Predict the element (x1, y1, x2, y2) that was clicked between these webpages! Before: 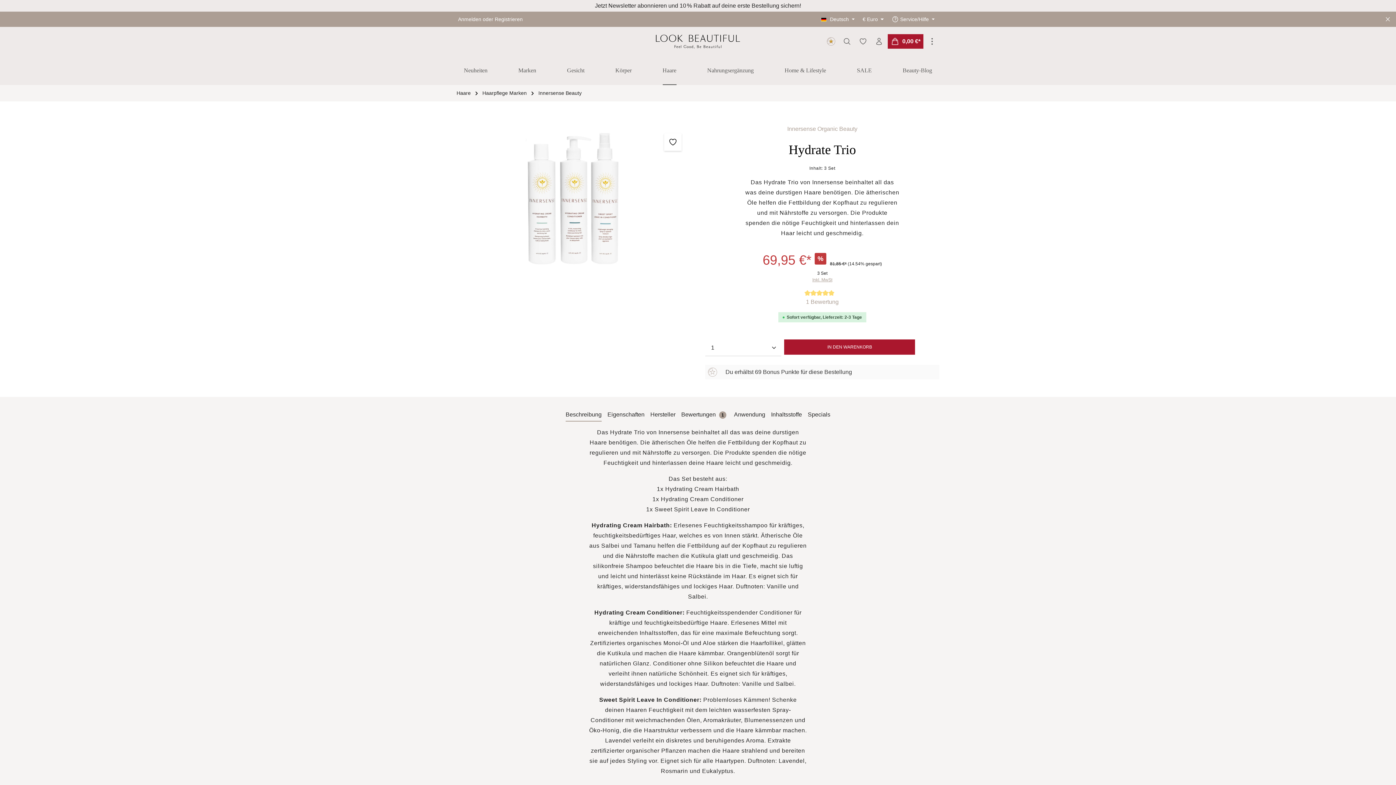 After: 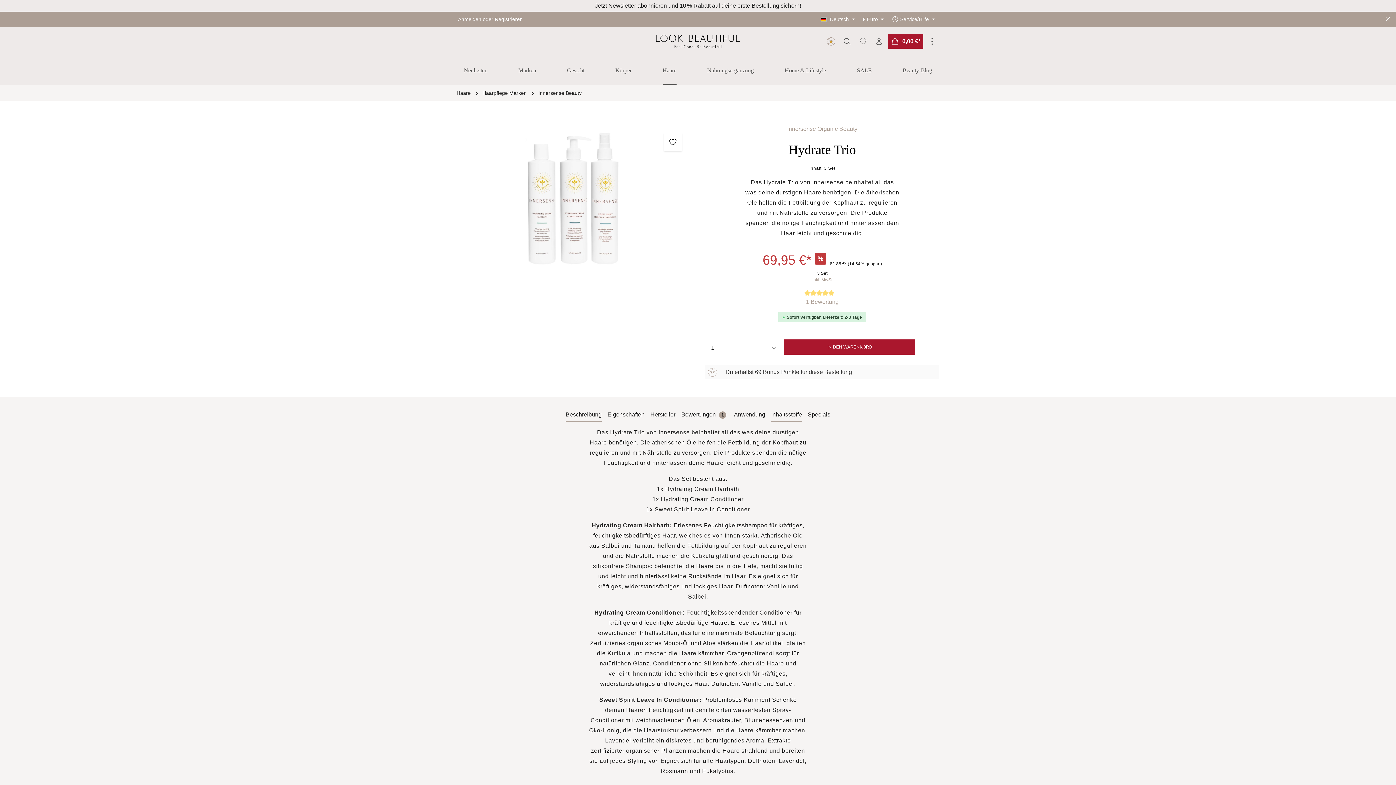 Action: label: Inhaltsstoffe bbox: (771, 408, 802, 421)